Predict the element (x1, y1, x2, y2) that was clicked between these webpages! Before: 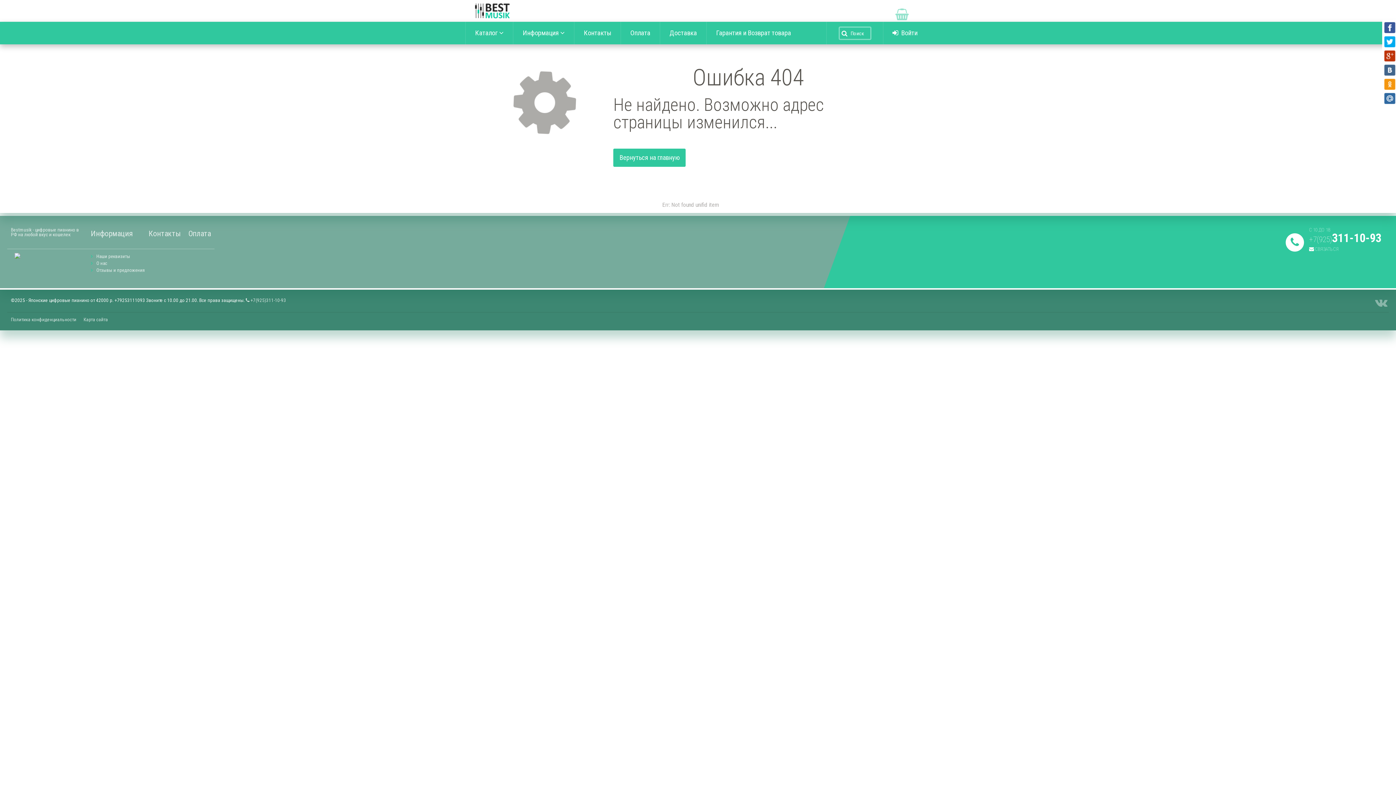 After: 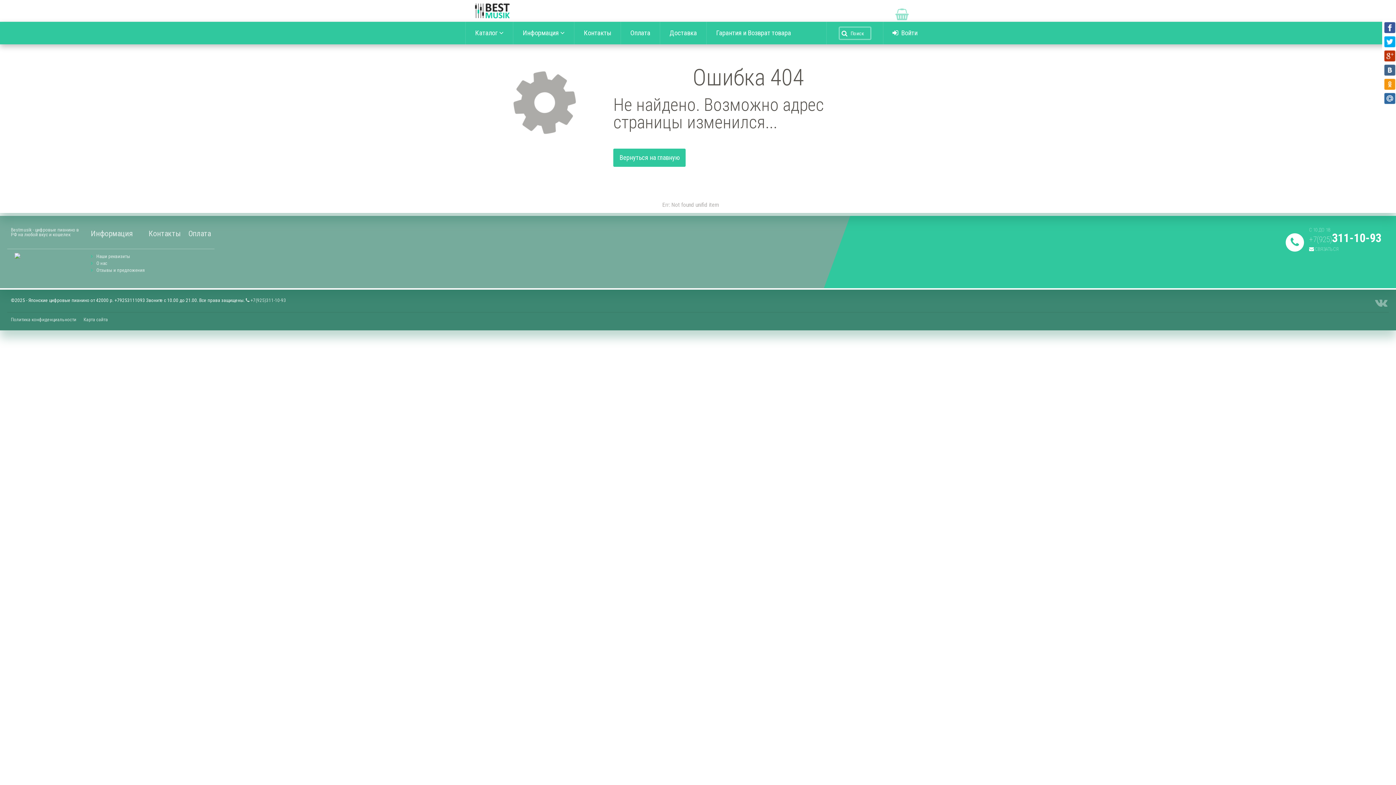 Action: bbox: (1384, 21, 1396, 33)